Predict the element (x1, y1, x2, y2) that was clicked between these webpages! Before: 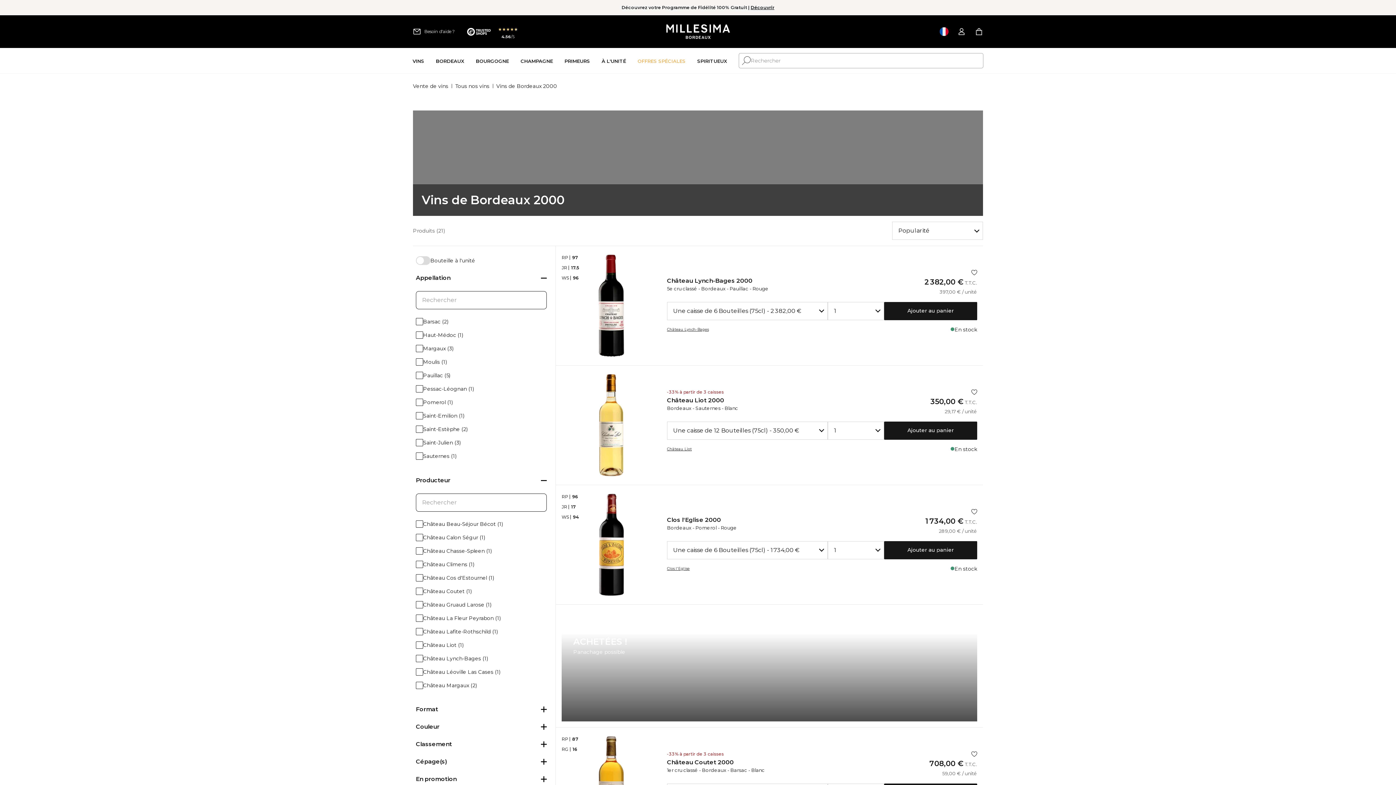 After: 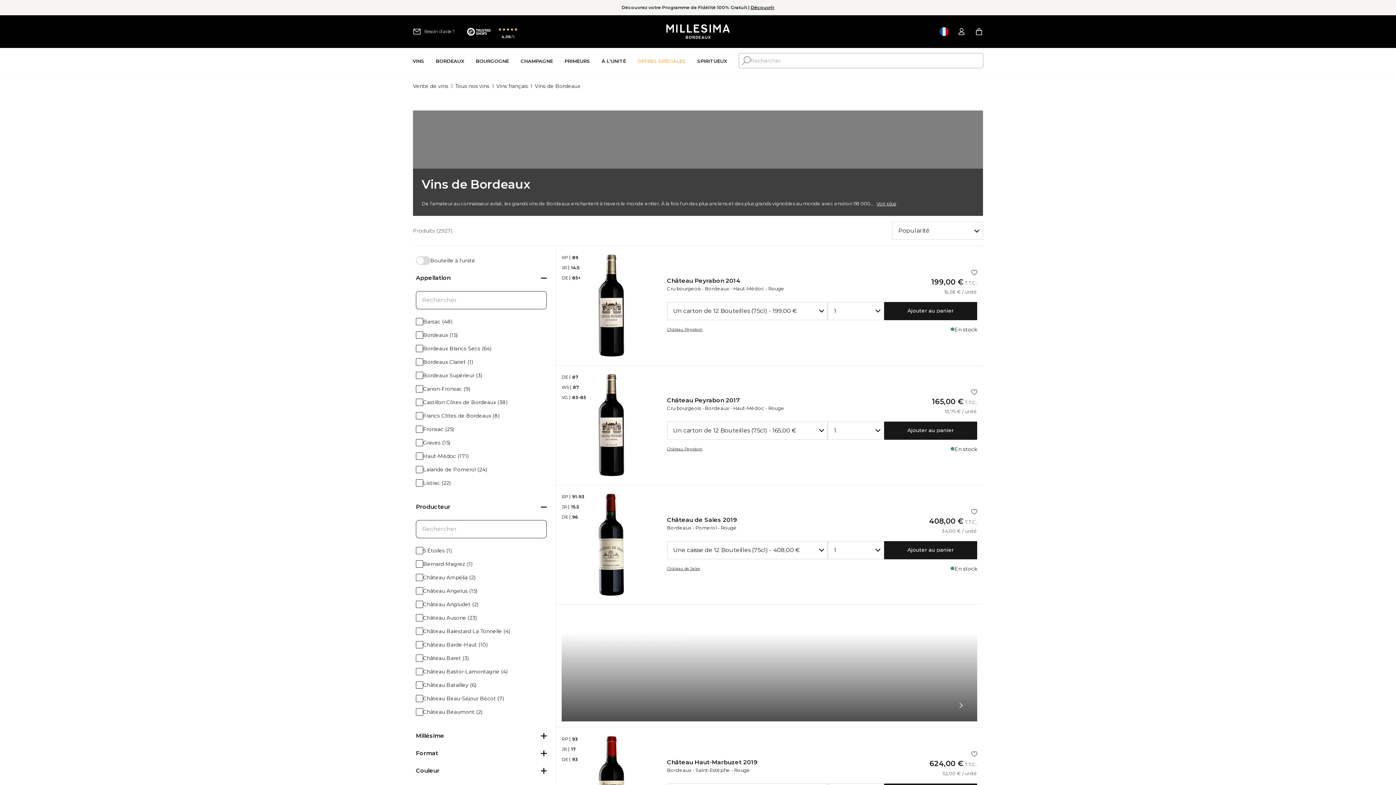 Action: bbox: (667, 524, 691, 530) label: Bordeaux